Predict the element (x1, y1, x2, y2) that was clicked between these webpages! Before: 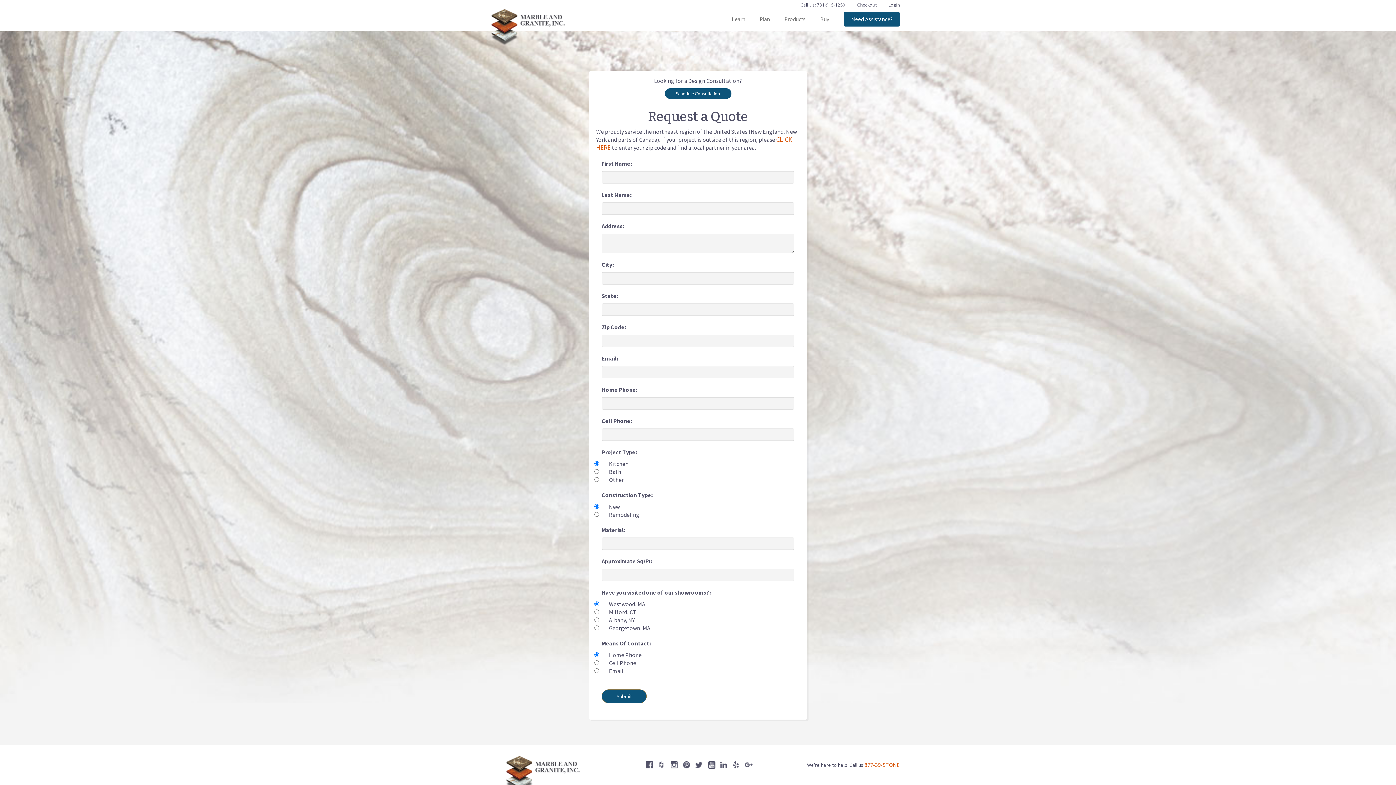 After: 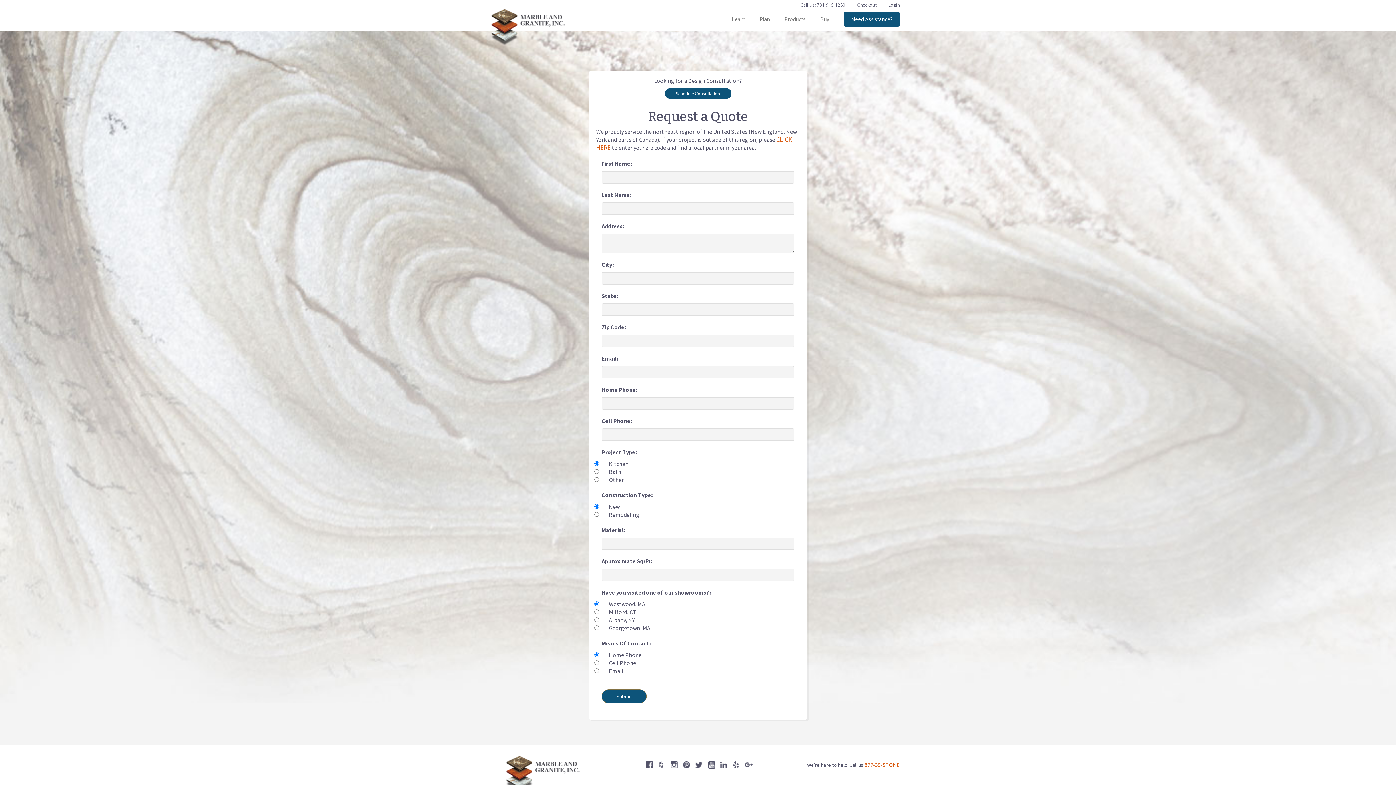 Action: bbox: (695, 761, 703, 769)